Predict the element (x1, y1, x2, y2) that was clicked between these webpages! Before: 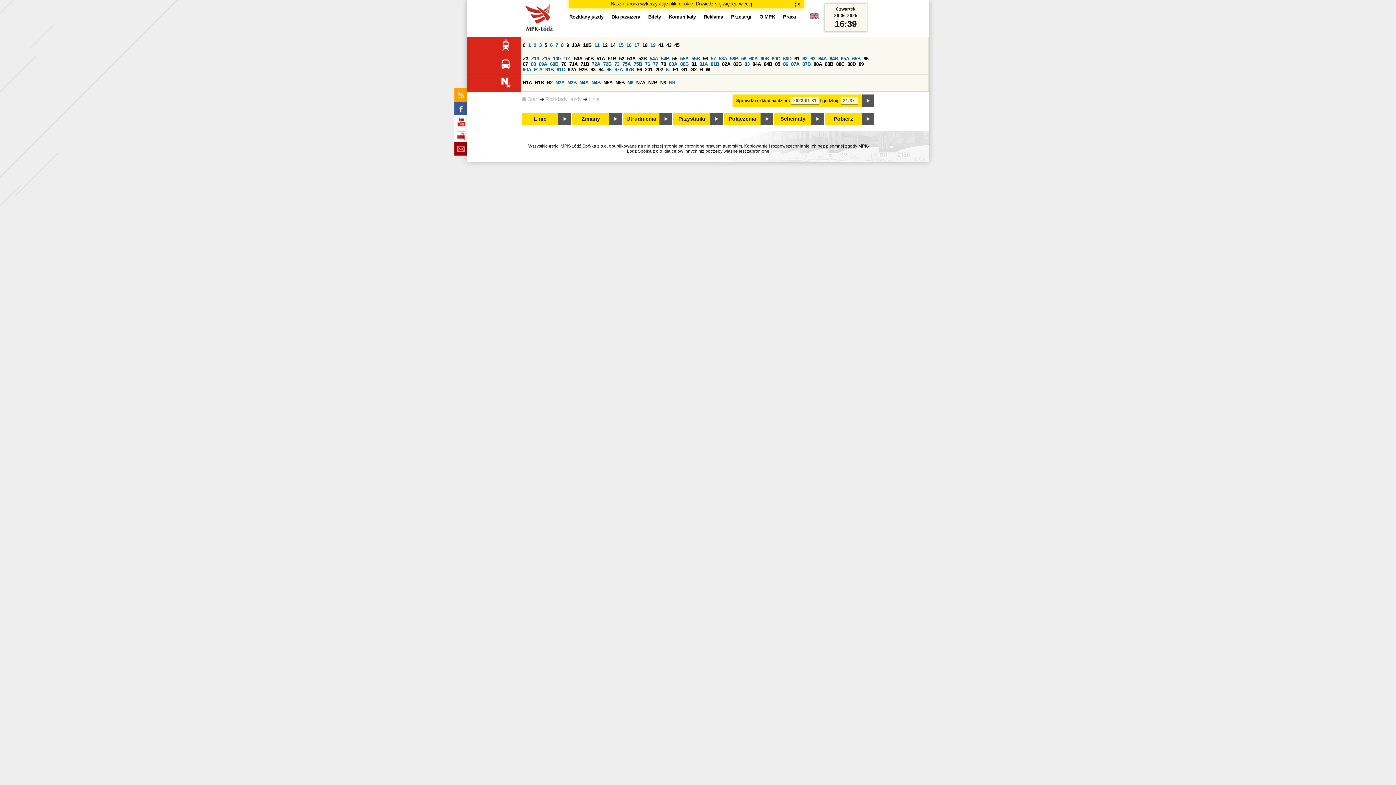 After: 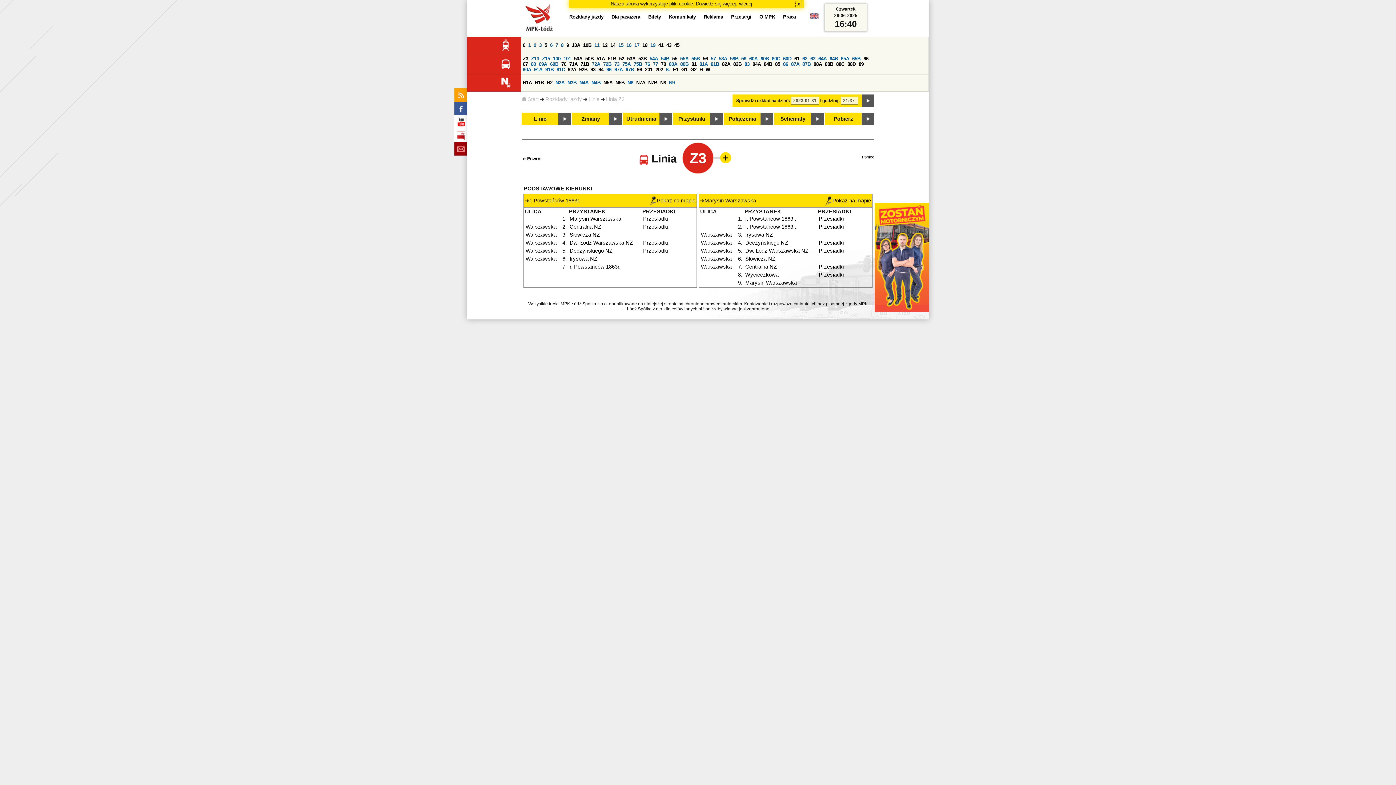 Action: label: Z3 bbox: (522, 56, 528, 61)